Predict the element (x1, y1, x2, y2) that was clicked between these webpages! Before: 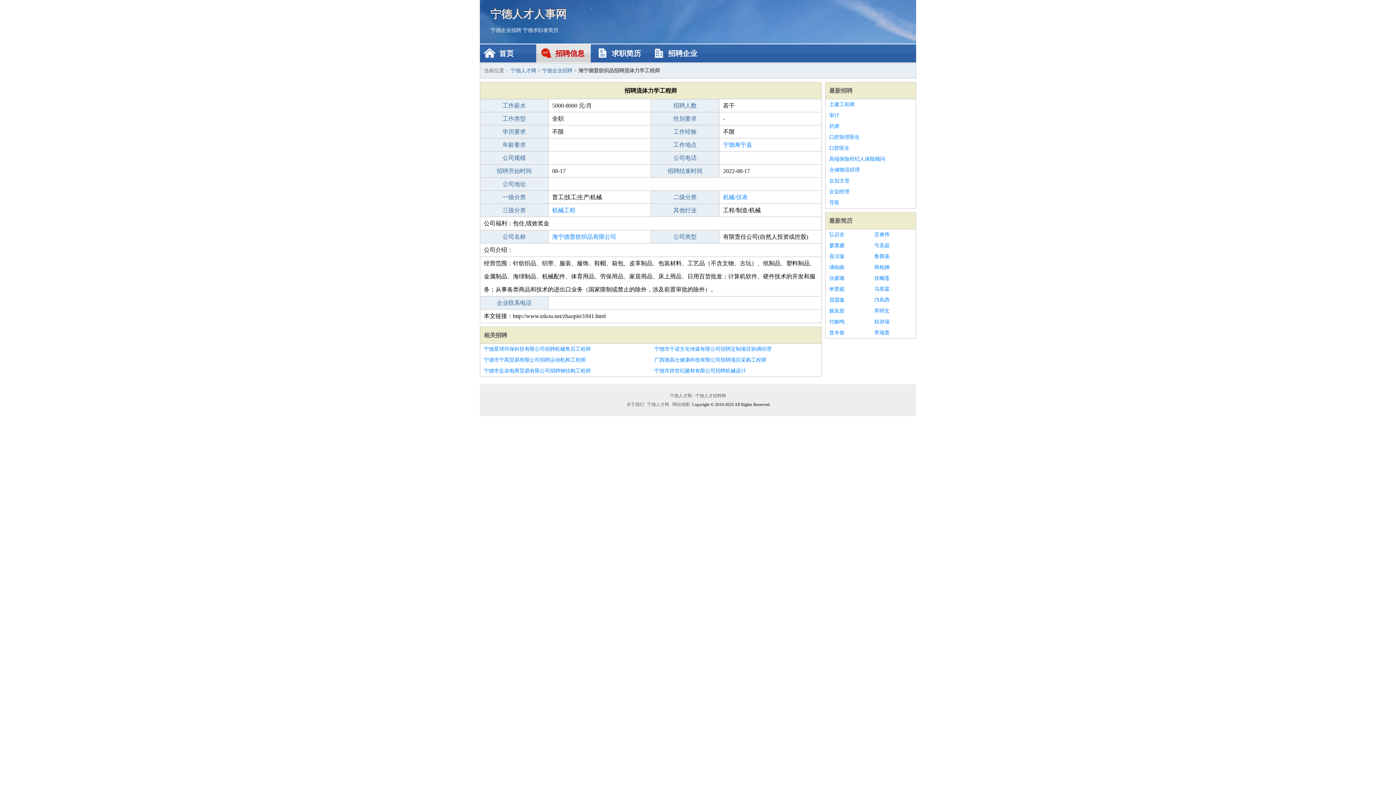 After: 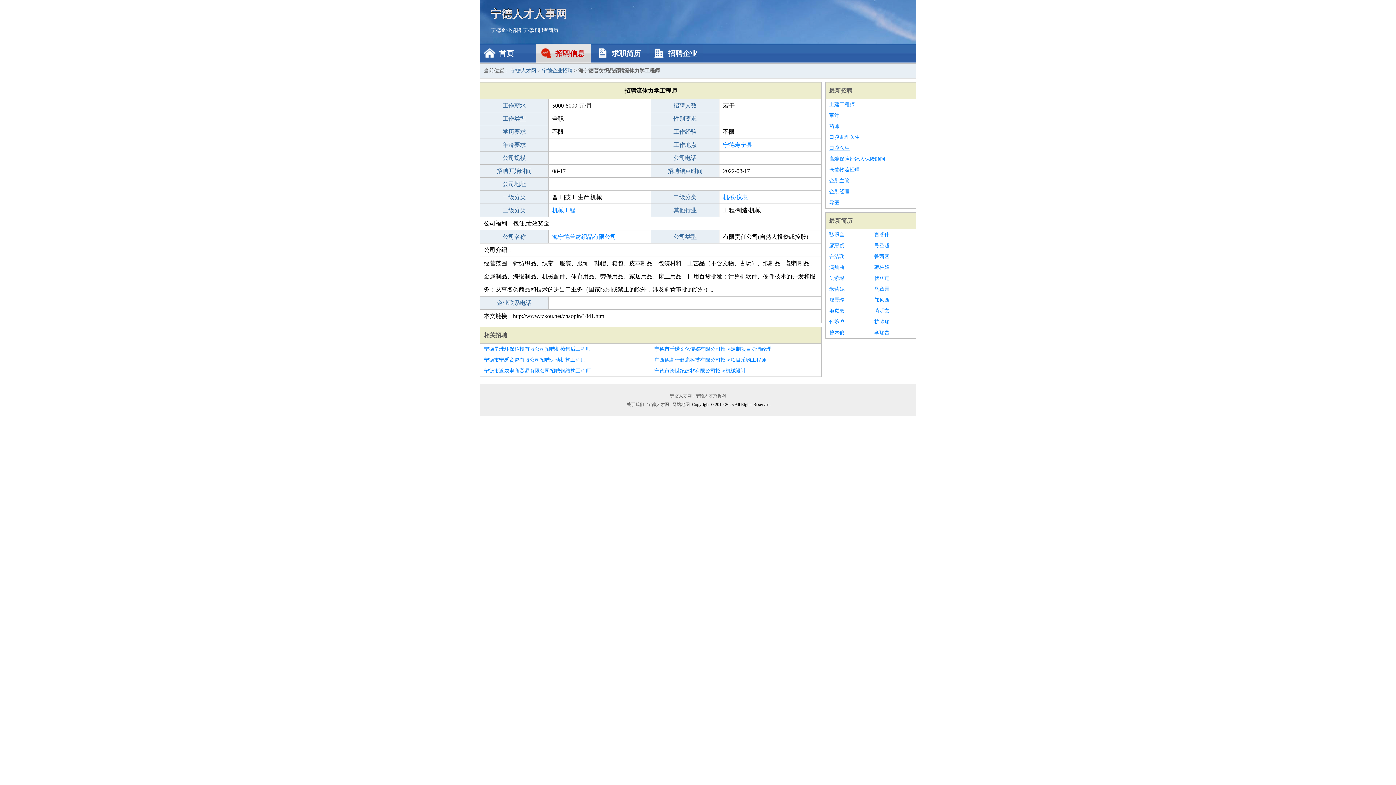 Action: bbox: (829, 142, 912, 153) label: 口腔医生